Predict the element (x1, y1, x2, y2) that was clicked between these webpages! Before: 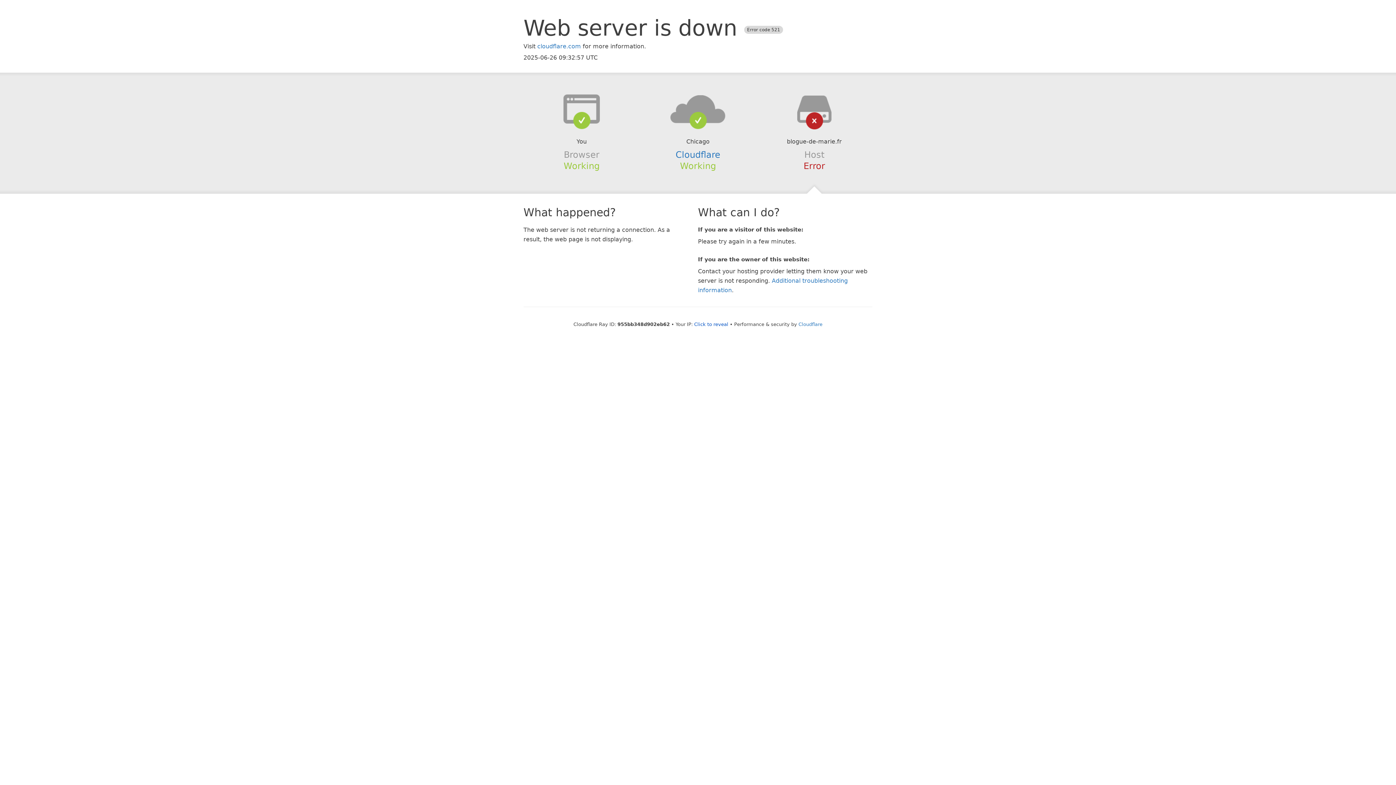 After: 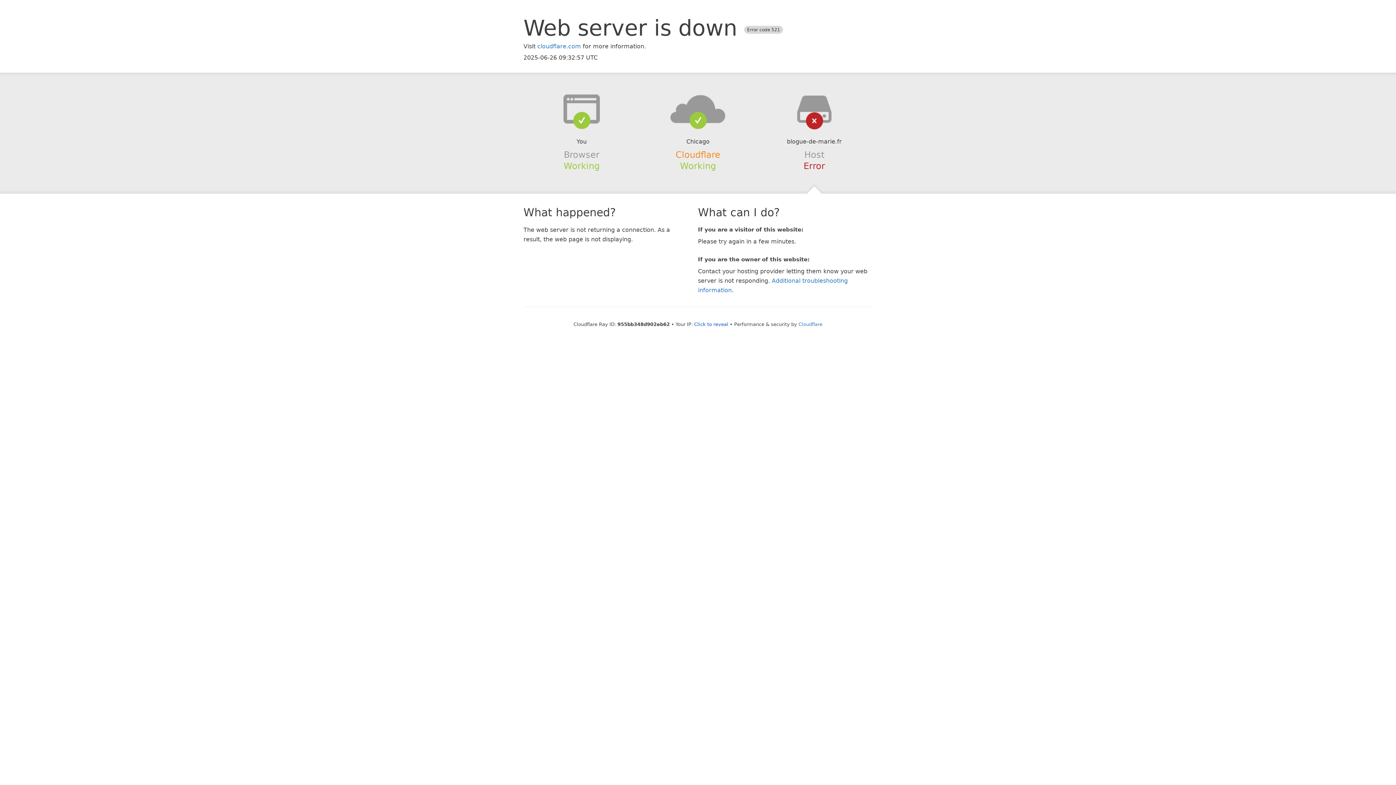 Action: bbox: (675, 149, 720, 159) label: Cloudflare